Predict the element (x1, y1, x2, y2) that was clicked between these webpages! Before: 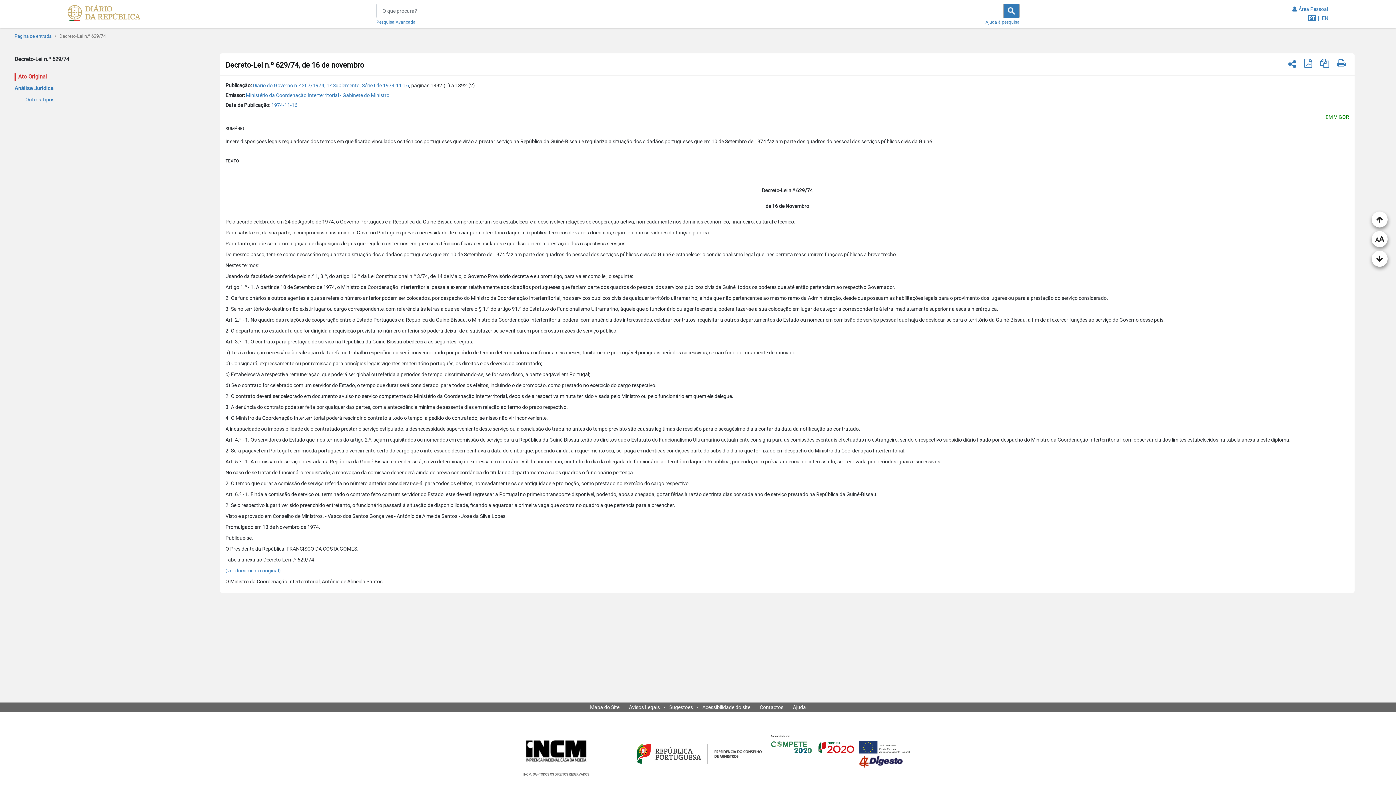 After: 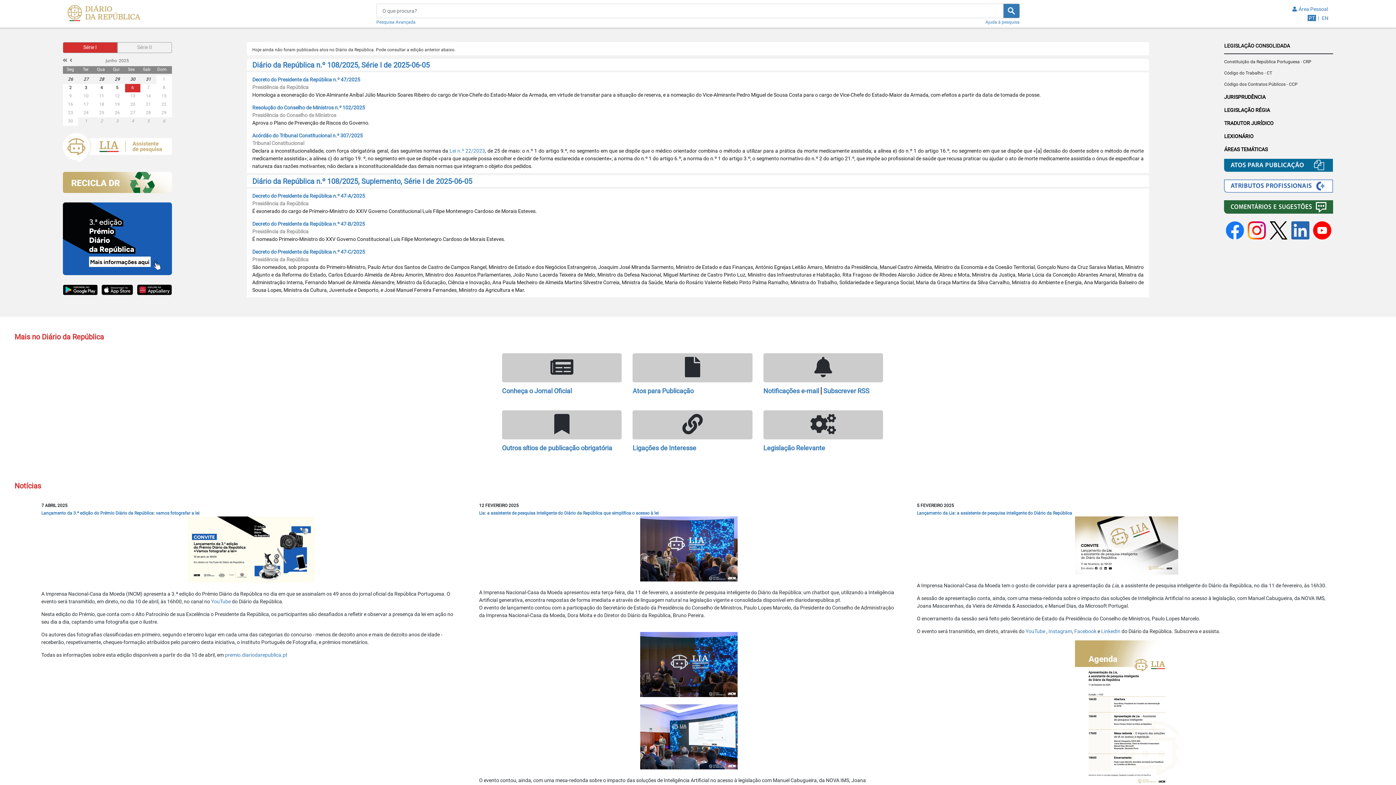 Action: bbox: (67, 5, 140, 12)